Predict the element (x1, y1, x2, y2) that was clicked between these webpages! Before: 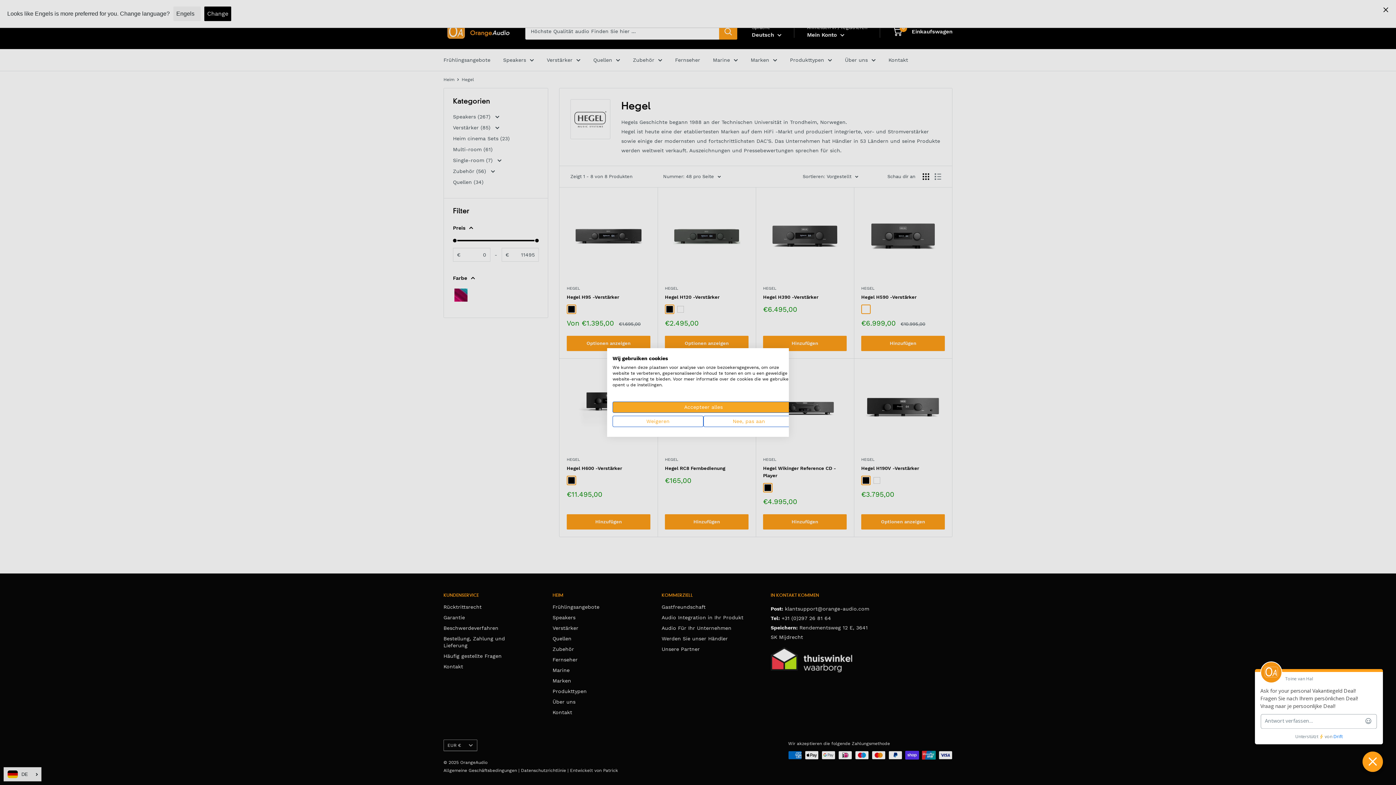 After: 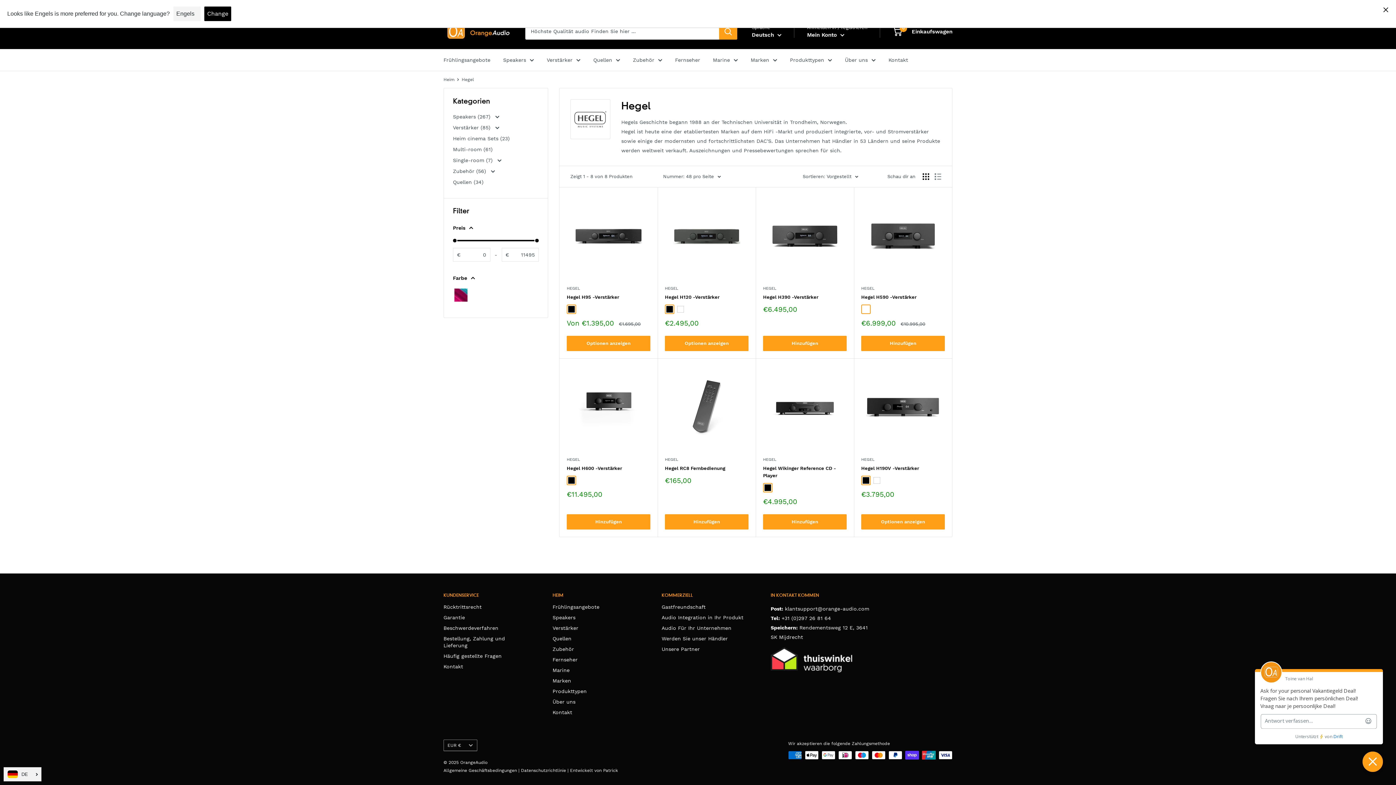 Action: bbox: (612, 416, 703, 427) label: Alle cookies weigeren